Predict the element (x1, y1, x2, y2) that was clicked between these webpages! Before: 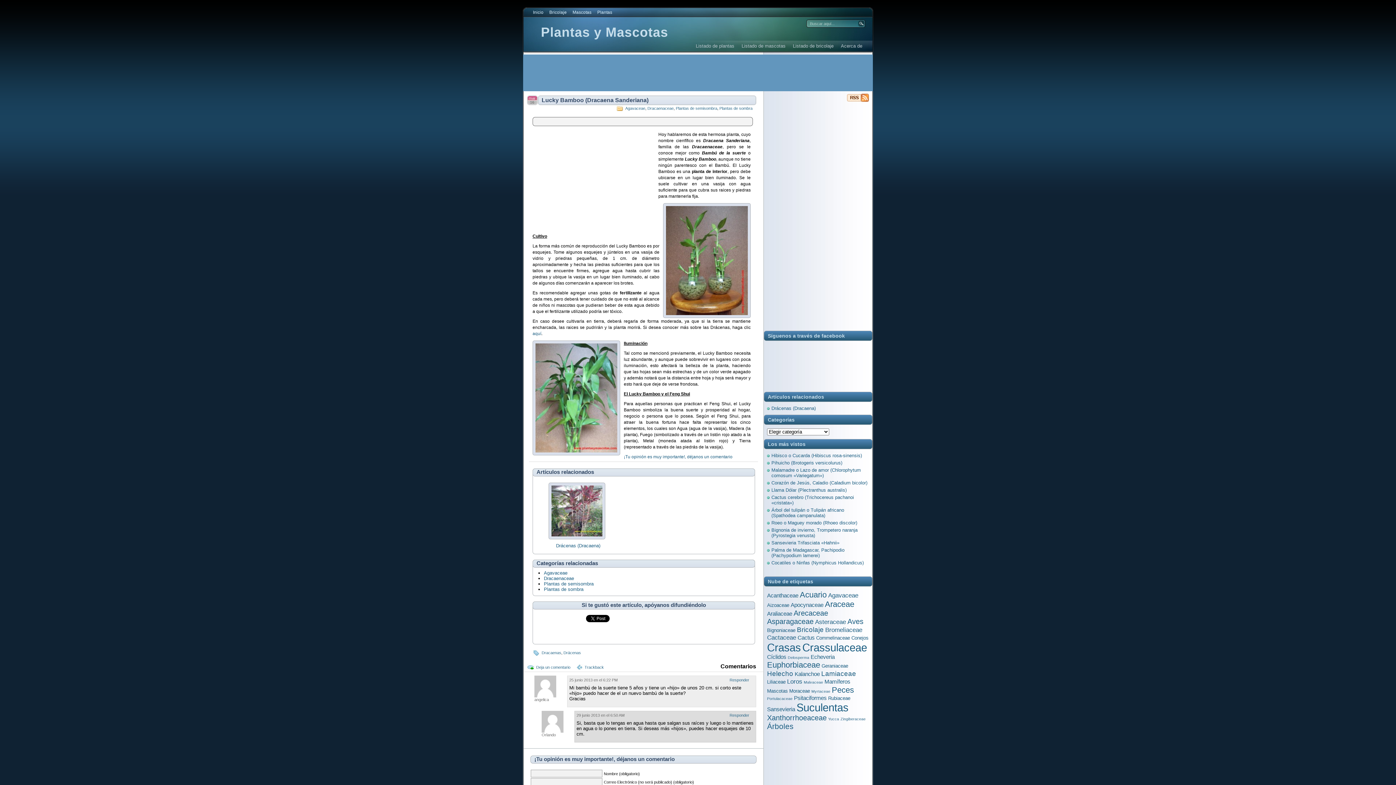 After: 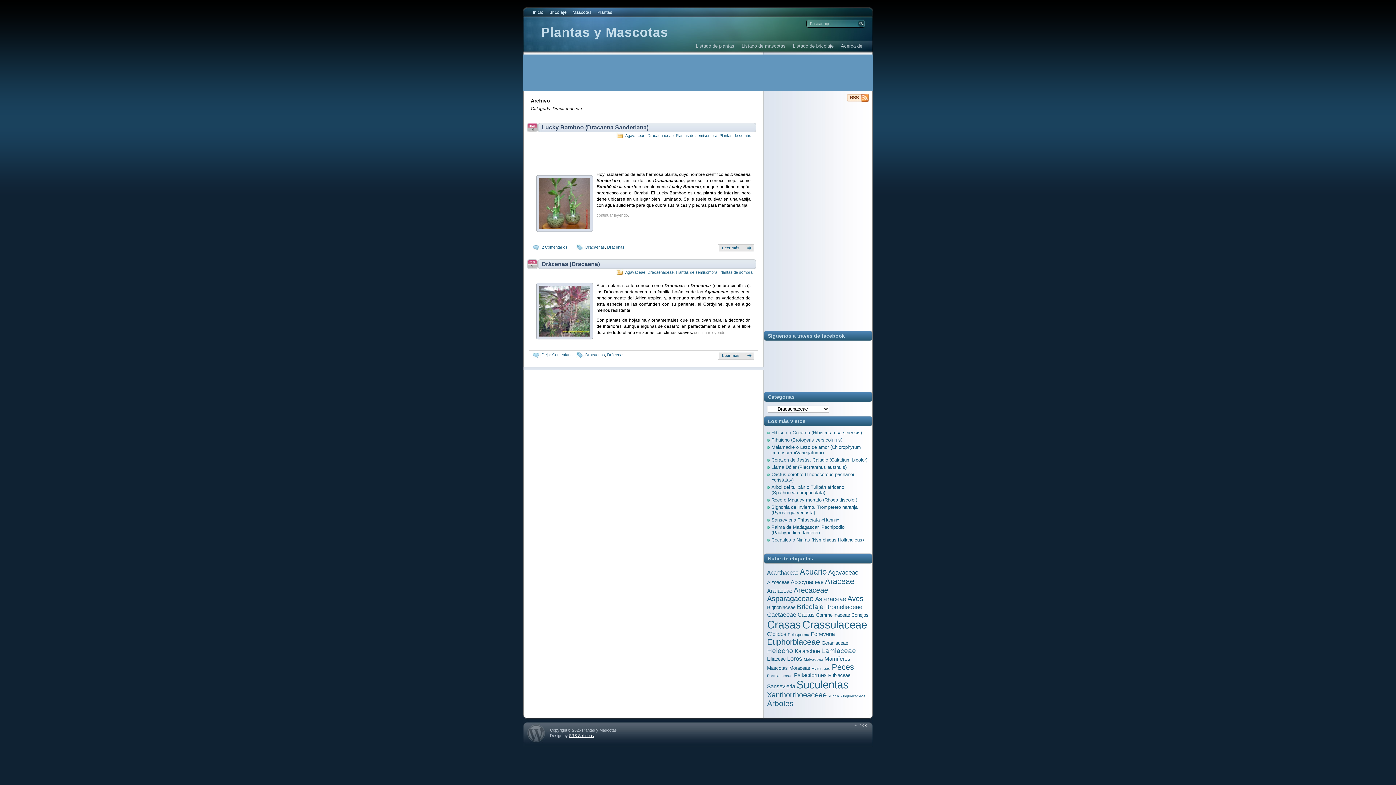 Action: label: Dracaenaceae bbox: (544, 576, 574, 581)